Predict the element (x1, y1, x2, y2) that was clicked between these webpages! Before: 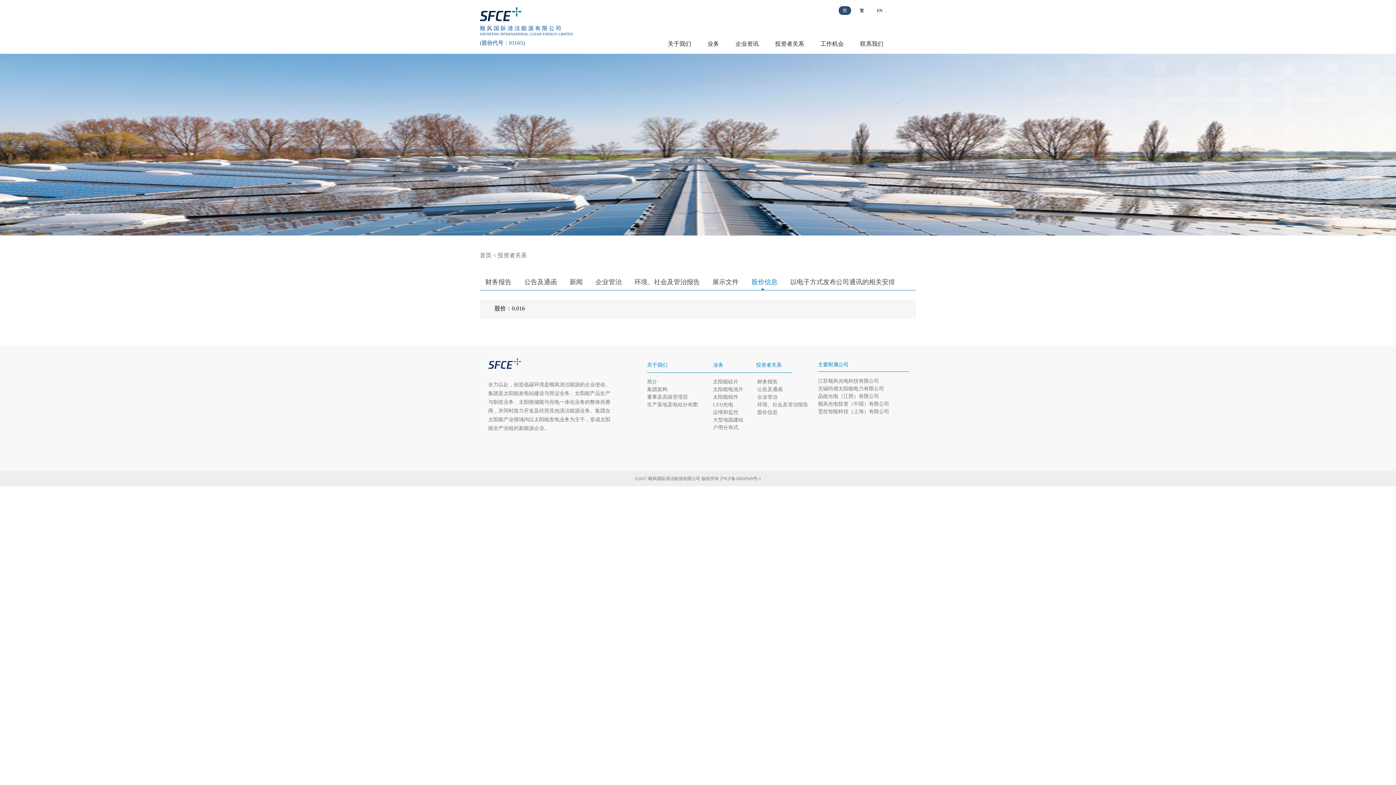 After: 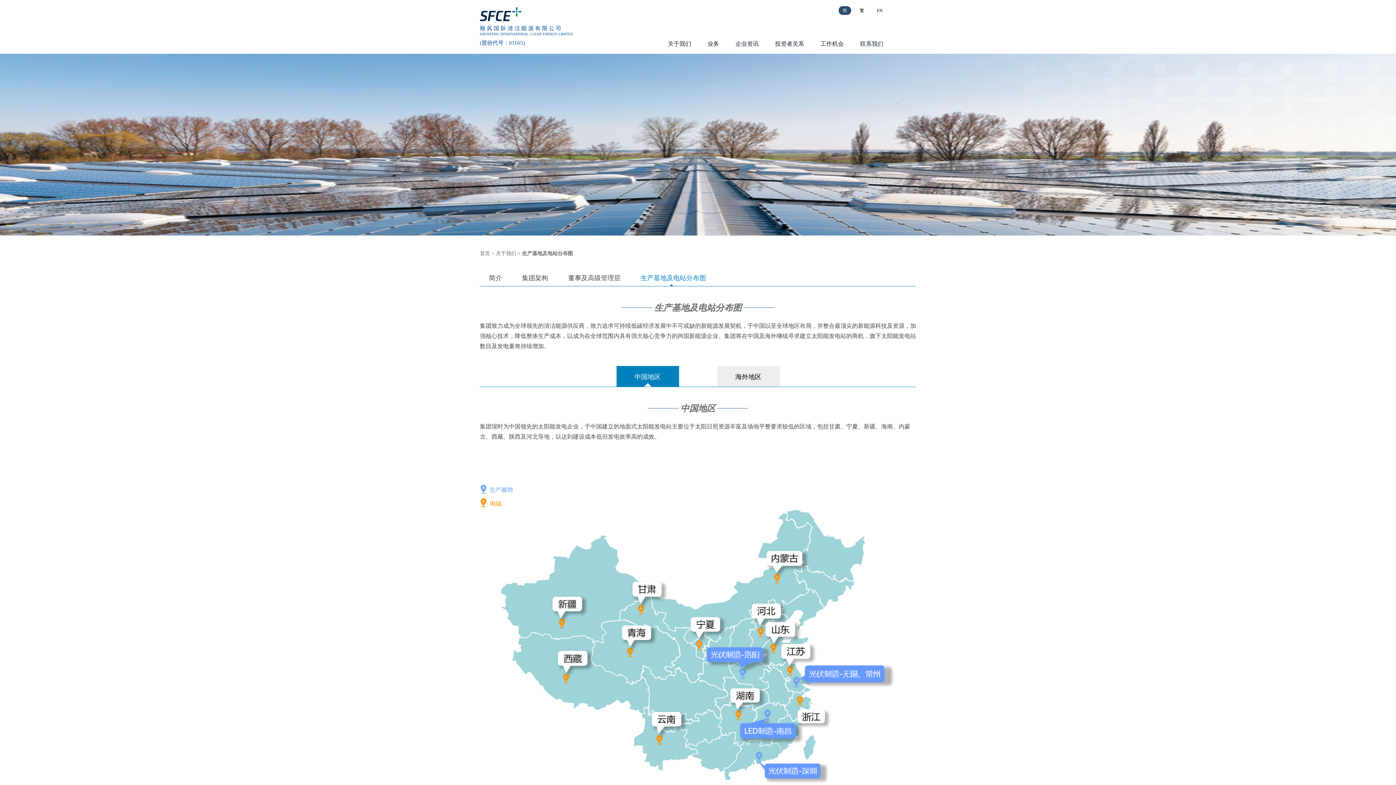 Action: label: 生产基地及电站分布图 bbox: (647, 402, 698, 407)